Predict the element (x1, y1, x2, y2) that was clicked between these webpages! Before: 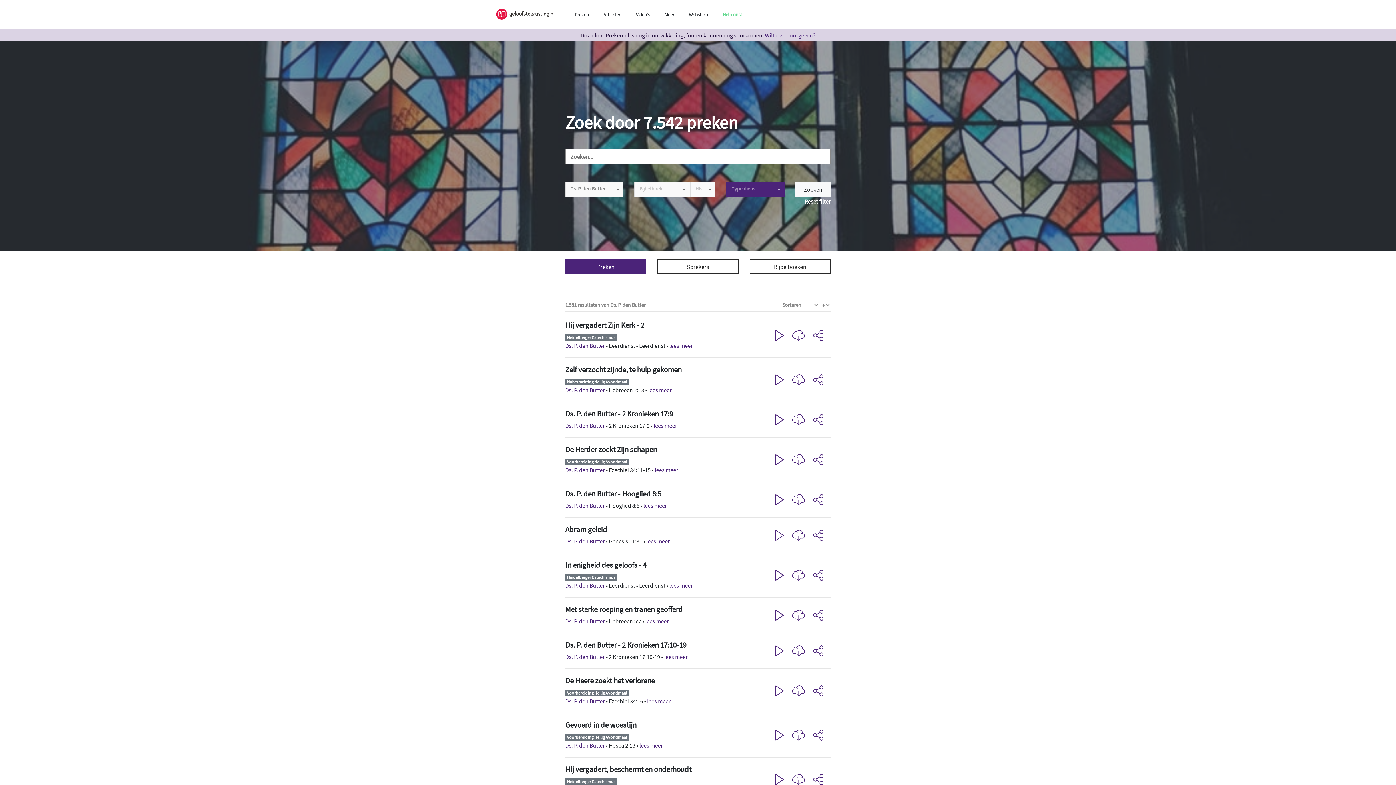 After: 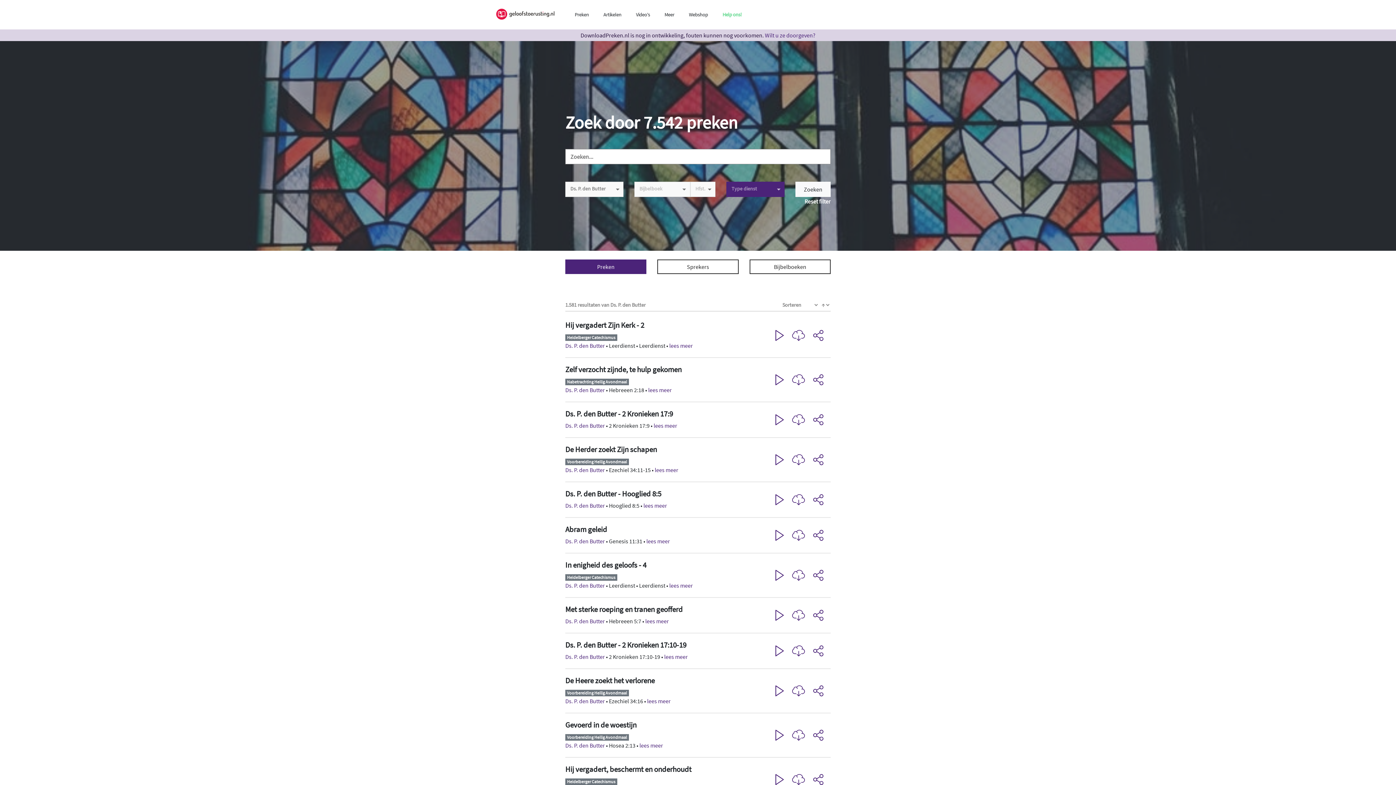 Action: bbox: (792, 774, 805, 785)